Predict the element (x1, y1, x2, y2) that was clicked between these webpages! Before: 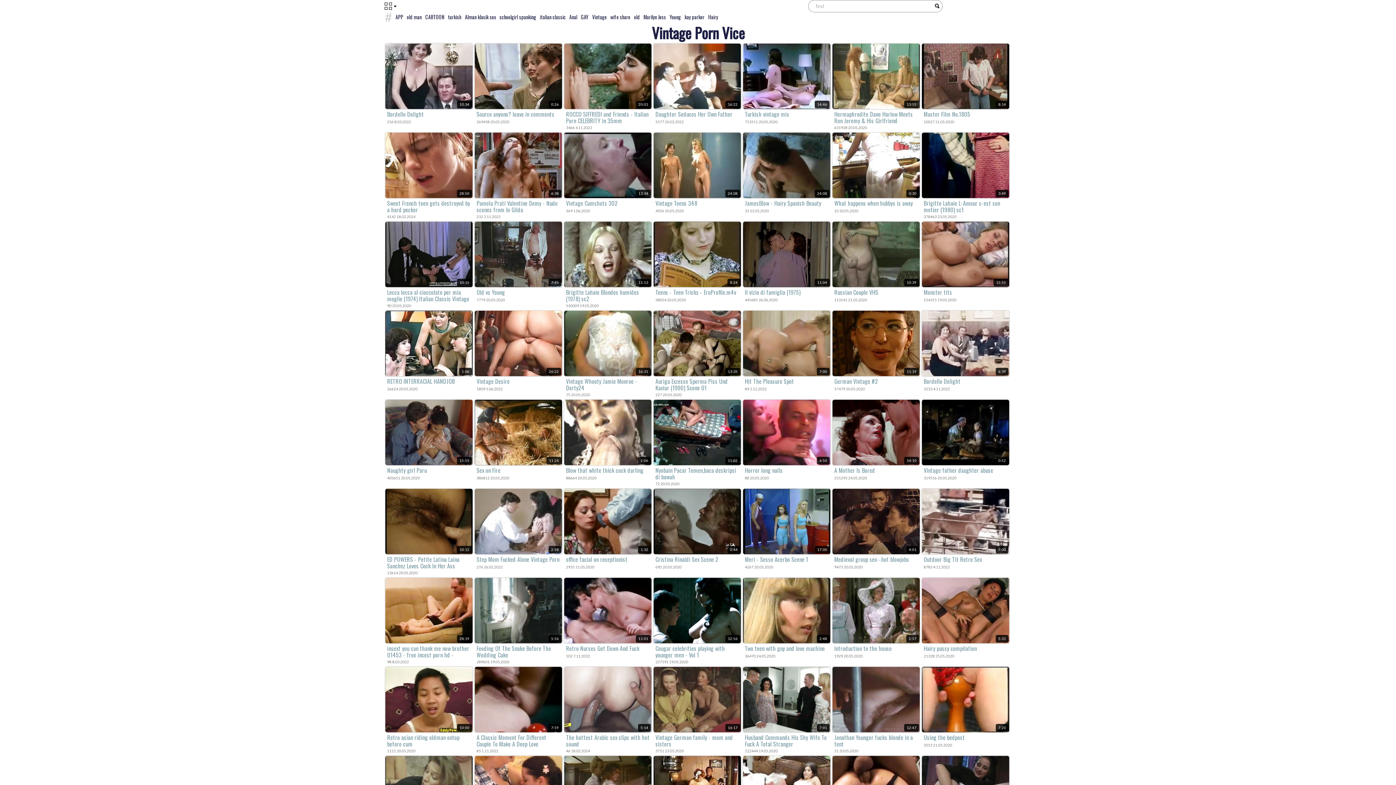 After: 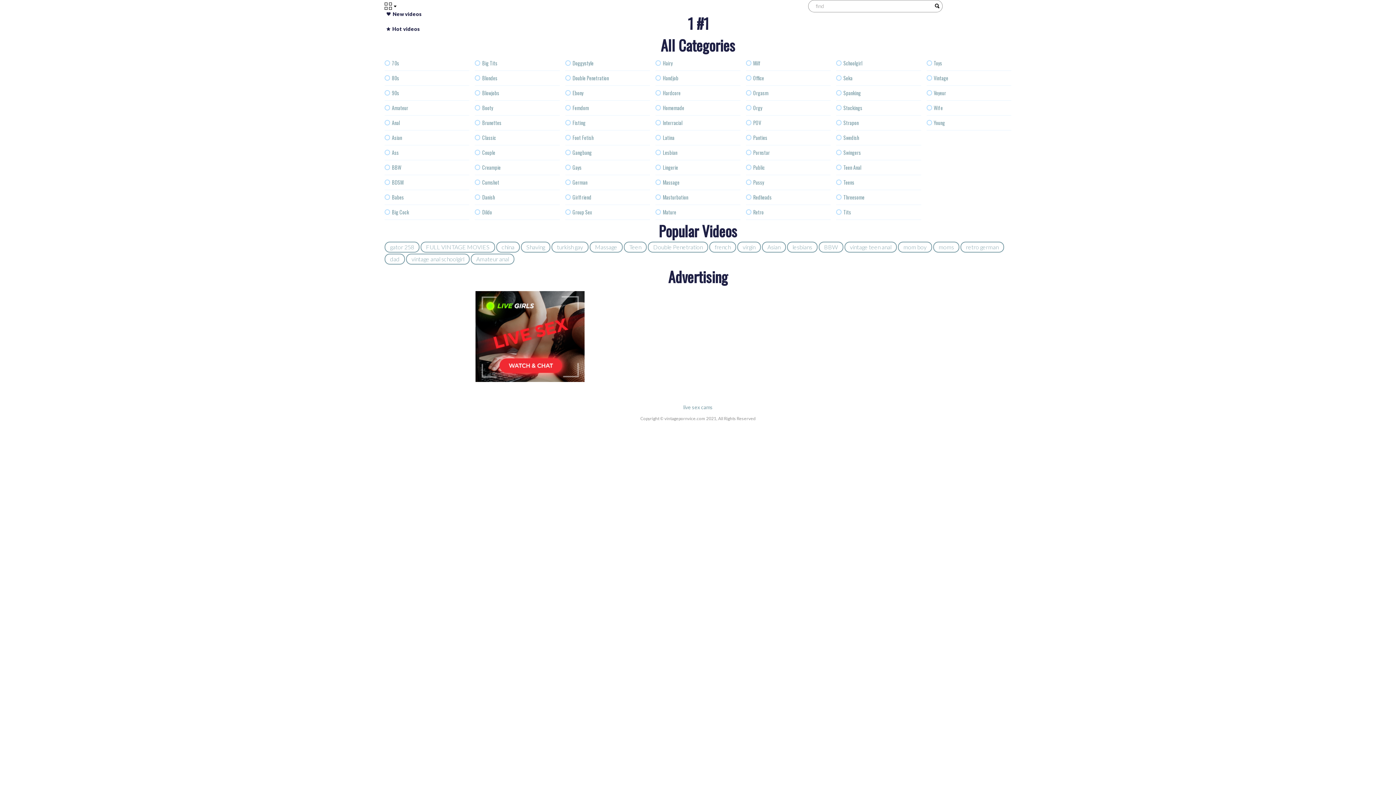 Action: bbox: (463, 13, 497, 20) label: Alman klasik sex